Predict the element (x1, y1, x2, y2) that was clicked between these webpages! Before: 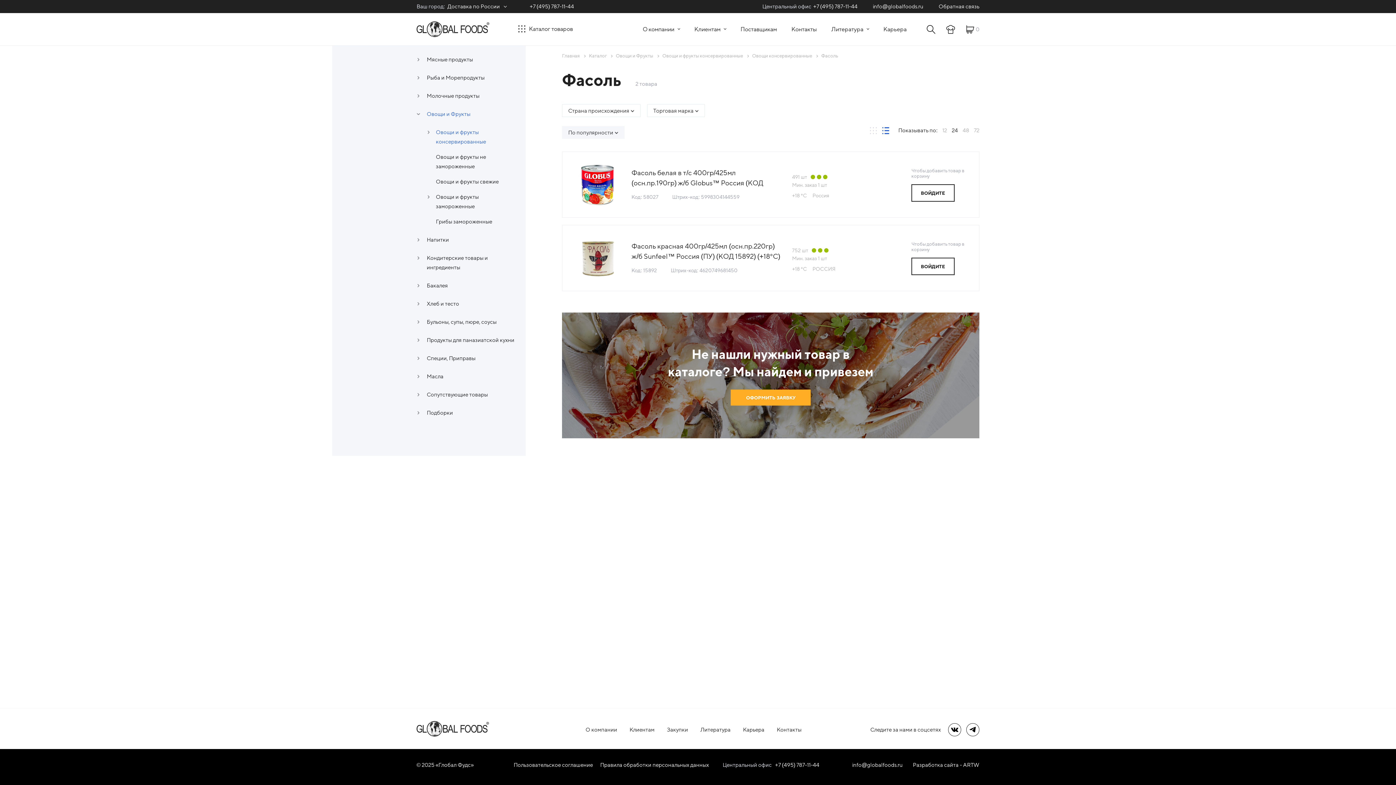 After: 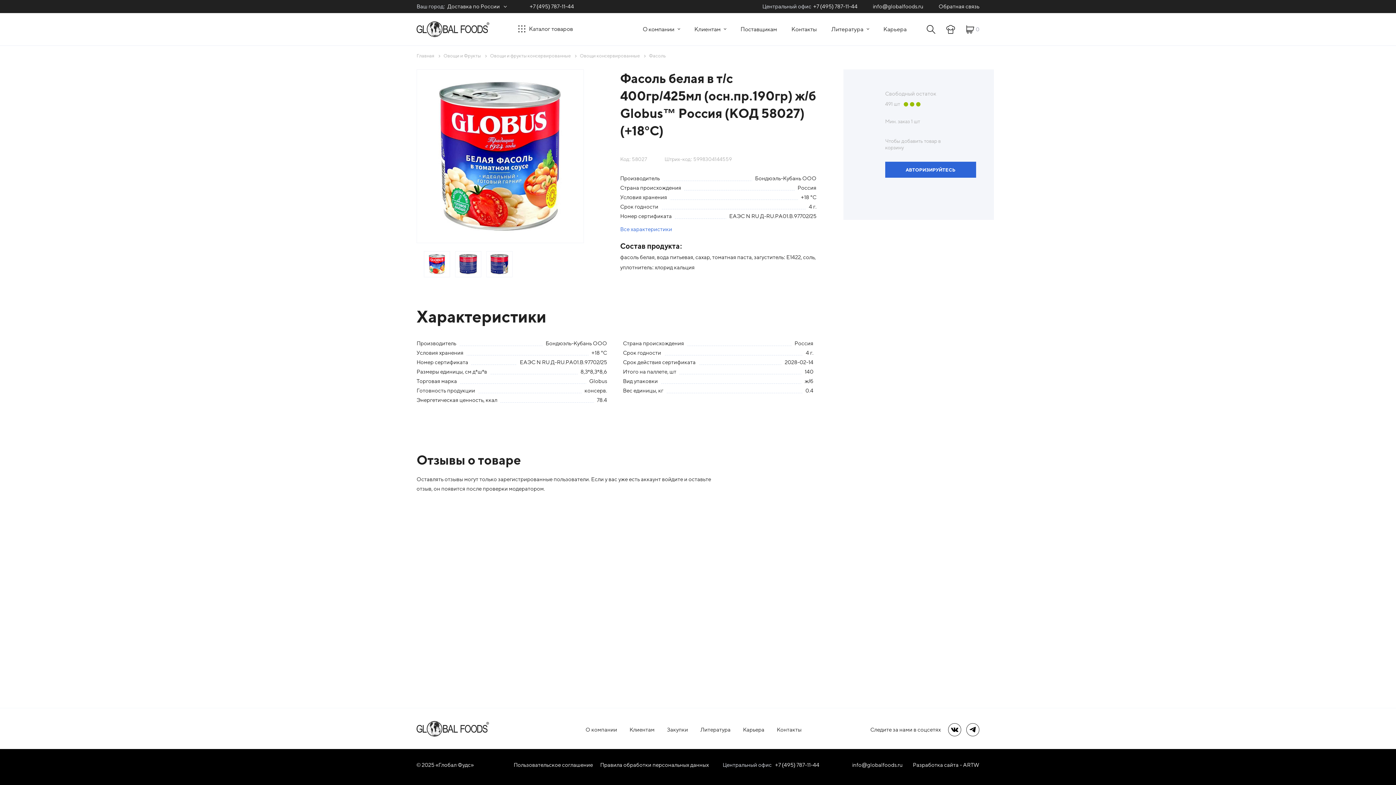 Action: bbox: (575, 155, 619, 213)